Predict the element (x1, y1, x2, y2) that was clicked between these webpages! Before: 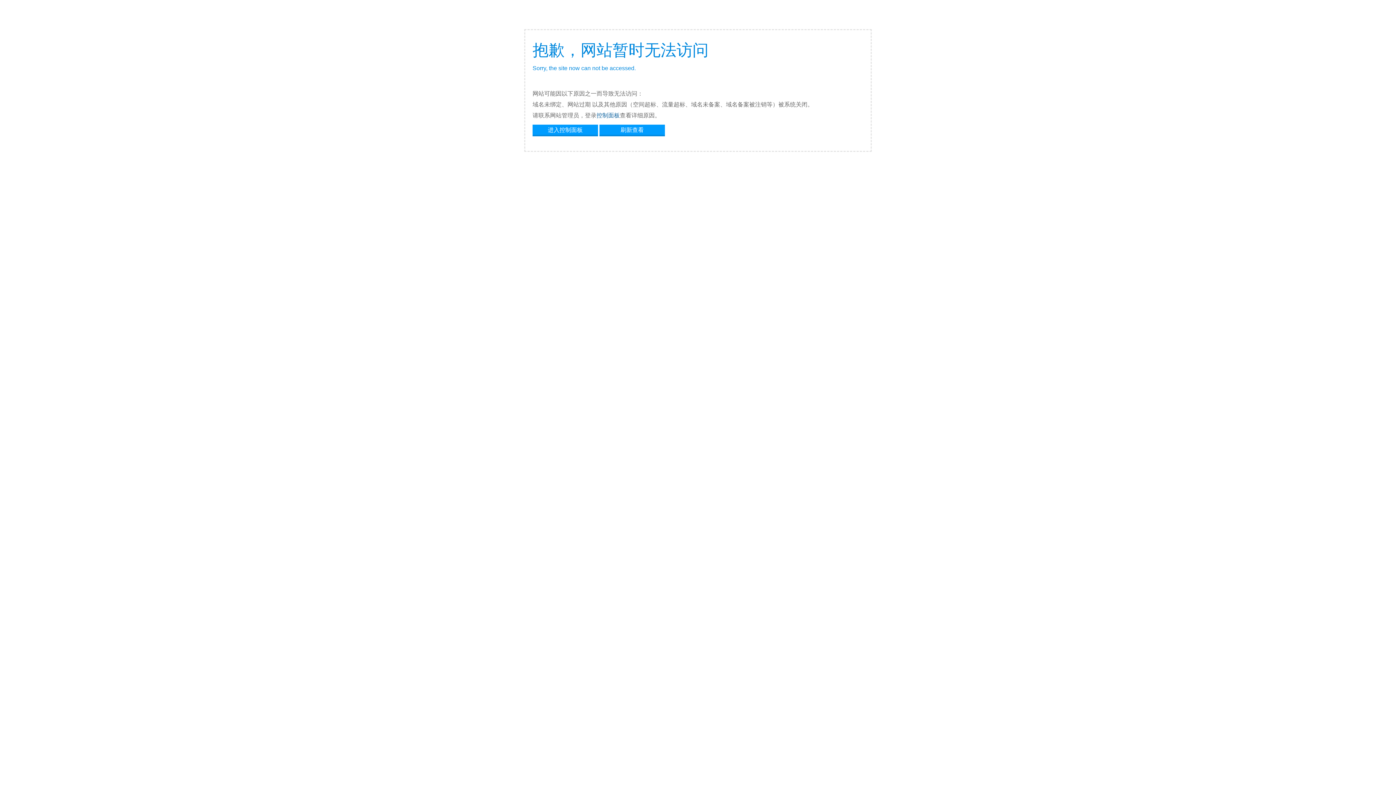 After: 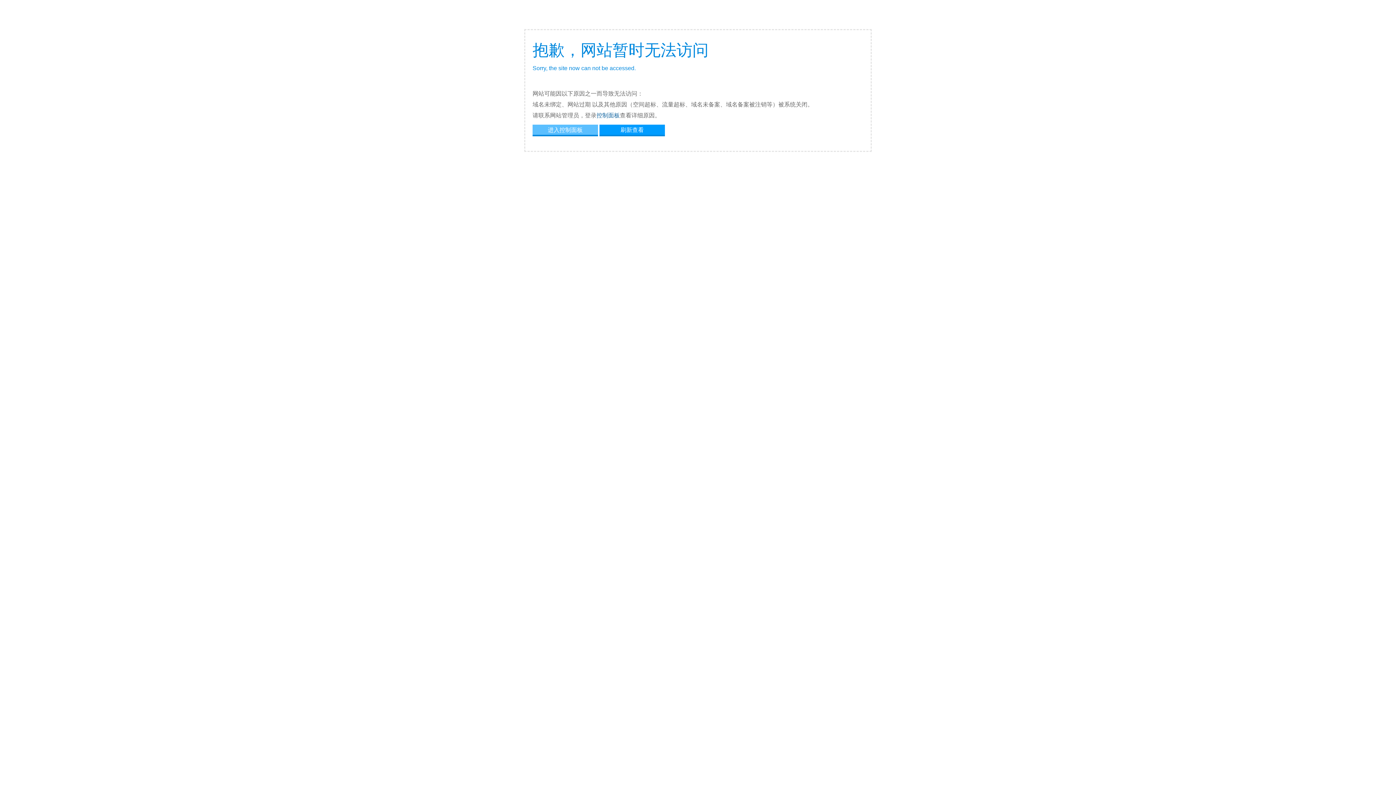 Action: label: 进入控制面板 bbox: (532, 124, 598, 134)